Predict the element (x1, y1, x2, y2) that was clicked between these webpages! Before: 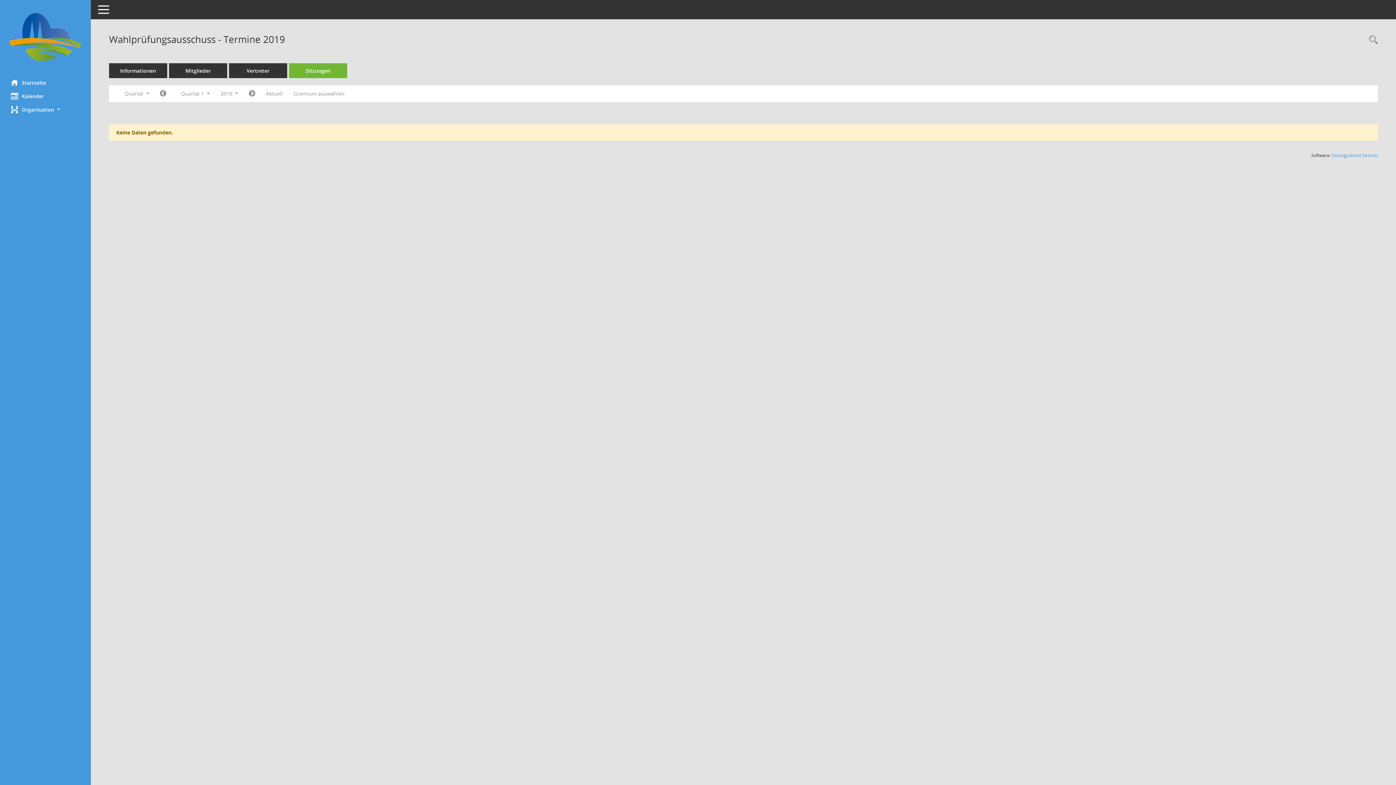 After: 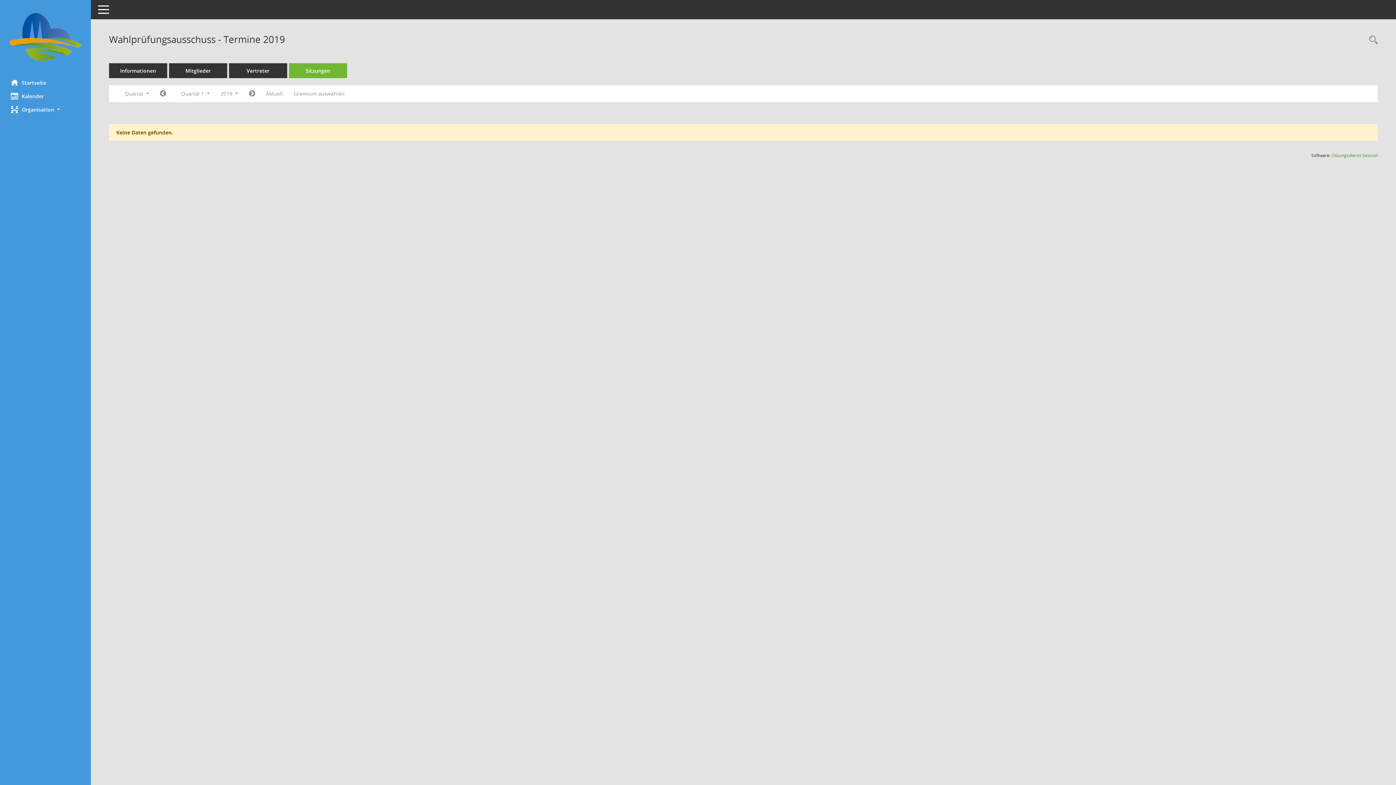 Action: bbox: (1332, 152, 1378, 158) label: Sitzungsdienst Session
(Wird in neuem Fenster geöffnet)